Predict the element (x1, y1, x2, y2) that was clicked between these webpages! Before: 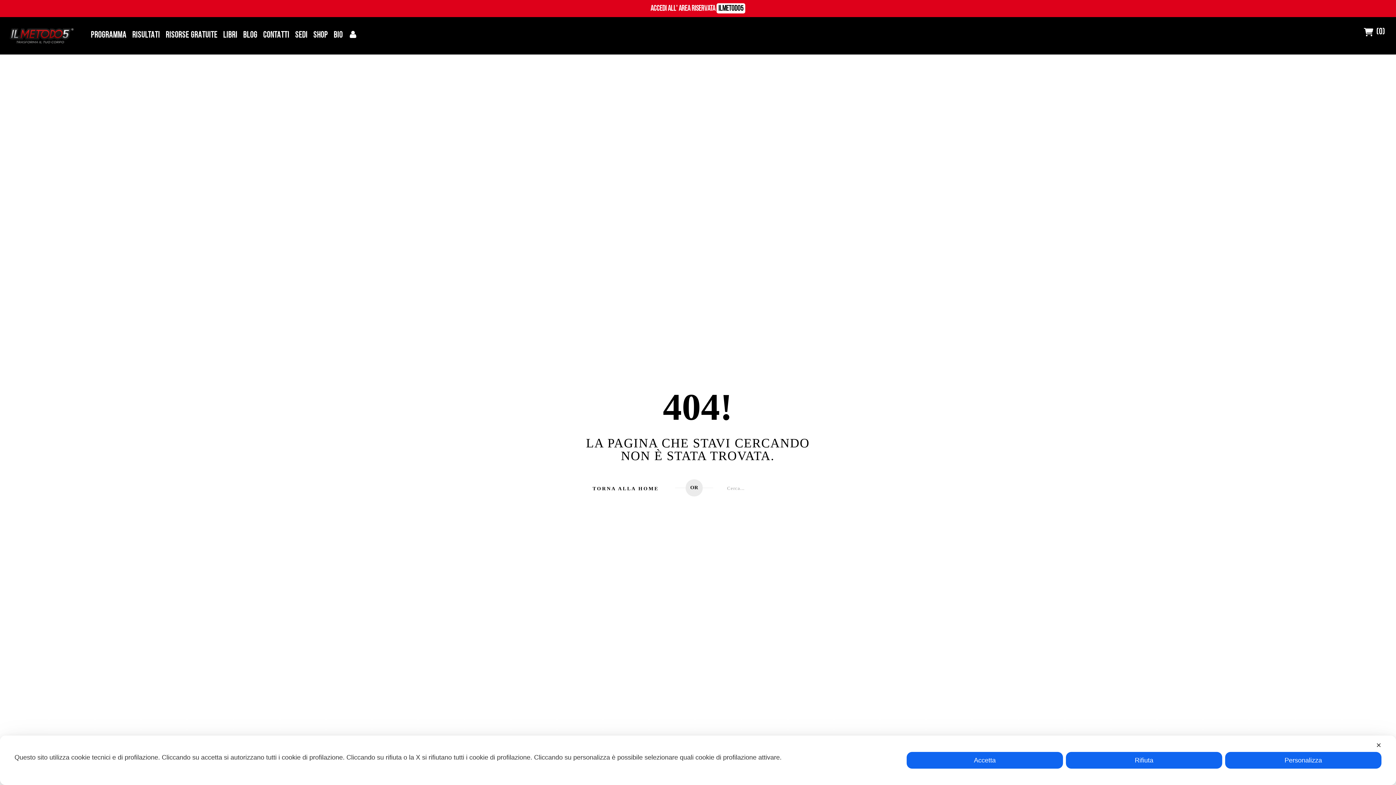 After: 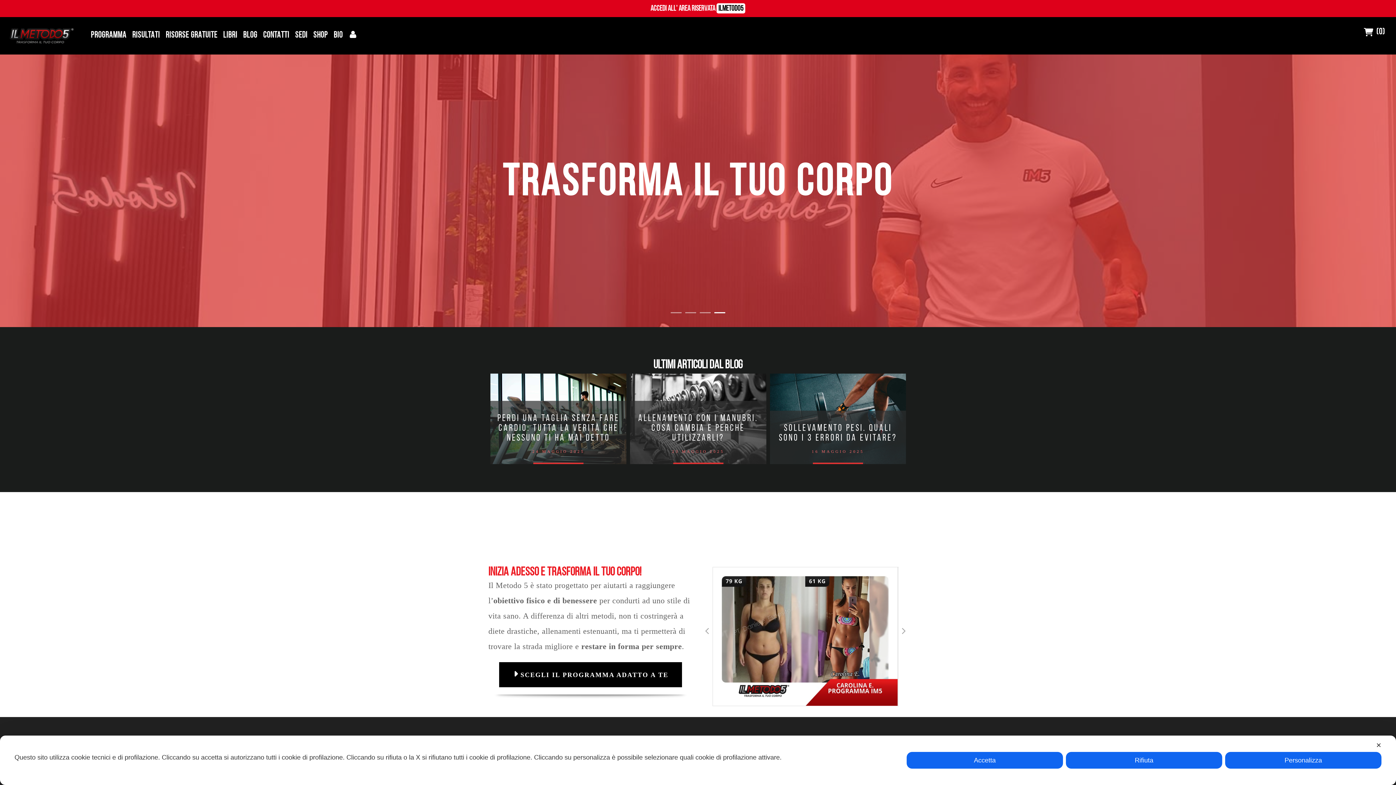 Action: bbox: (584, 479, 667, 498) label: TORNA ALLA HOME